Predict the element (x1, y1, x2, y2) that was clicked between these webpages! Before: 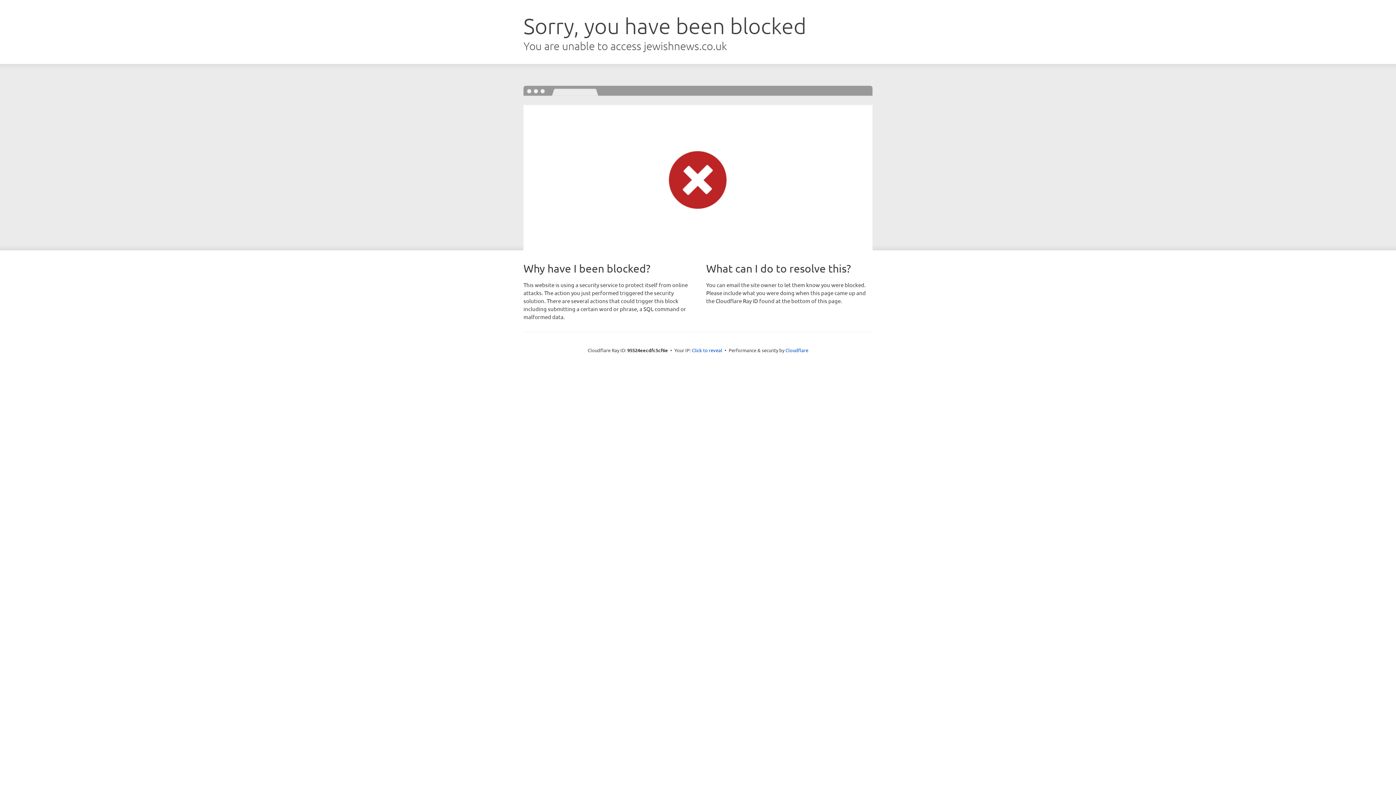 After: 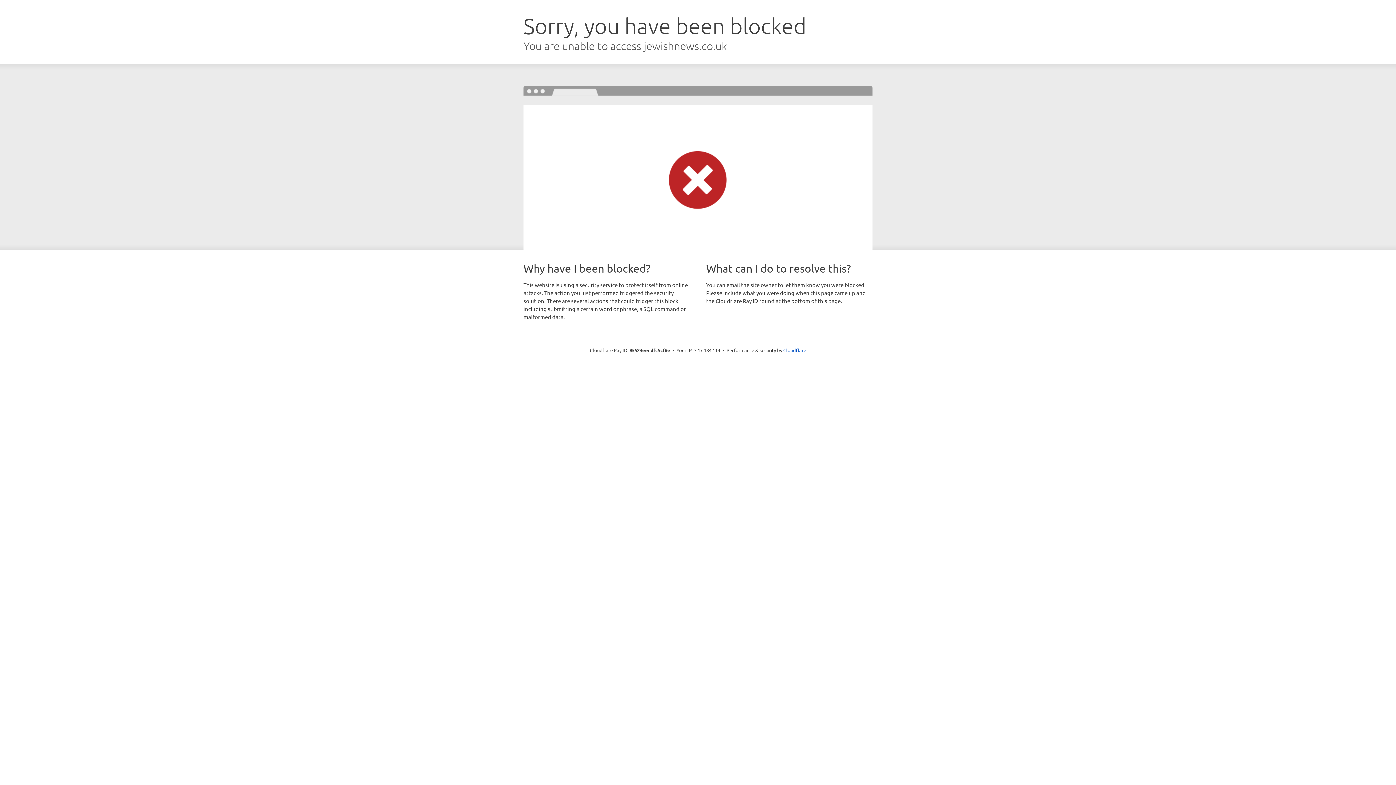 Action: bbox: (692, 346, 722, 353) label: Click to reveal